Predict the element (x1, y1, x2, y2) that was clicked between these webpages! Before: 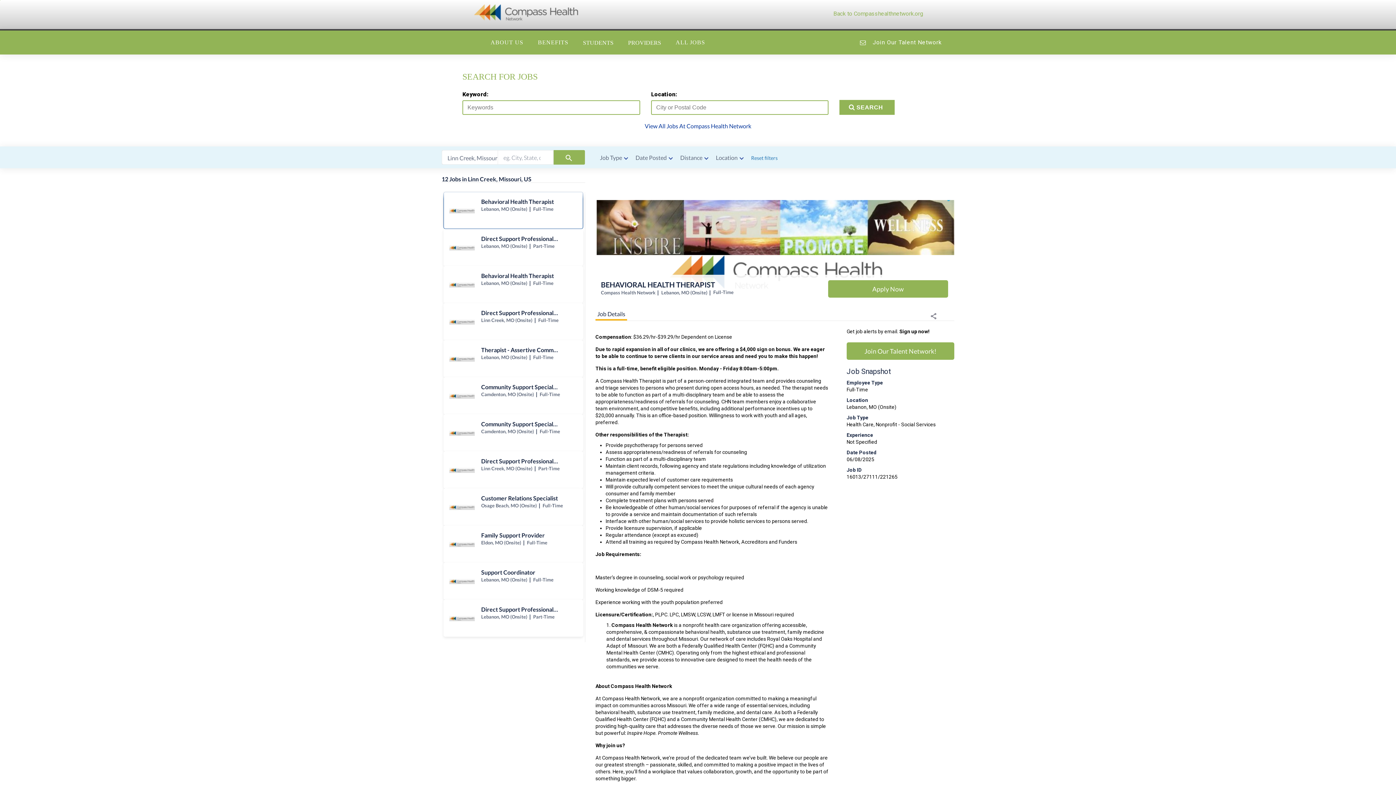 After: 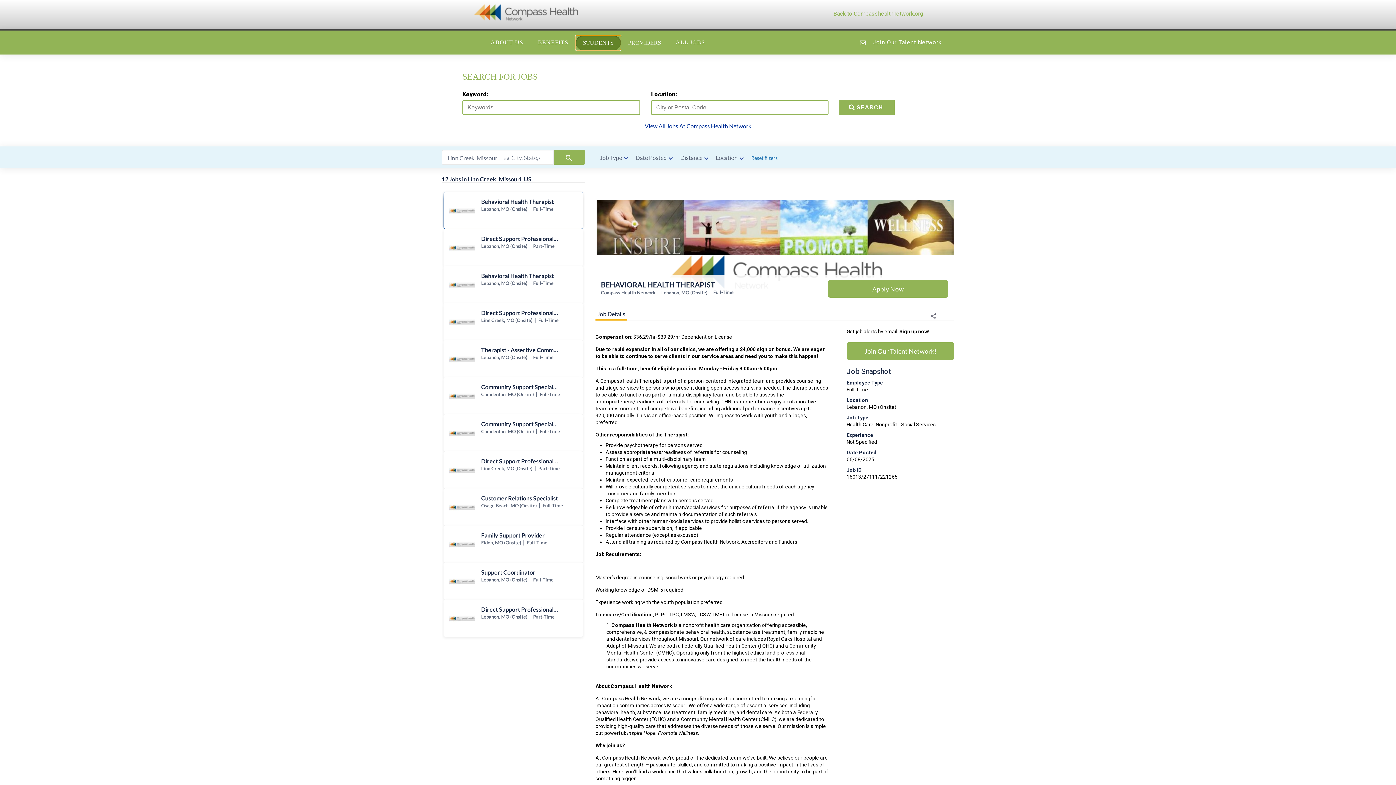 Action: bbox: (575, 35, 620, 50) label: STUDENTS